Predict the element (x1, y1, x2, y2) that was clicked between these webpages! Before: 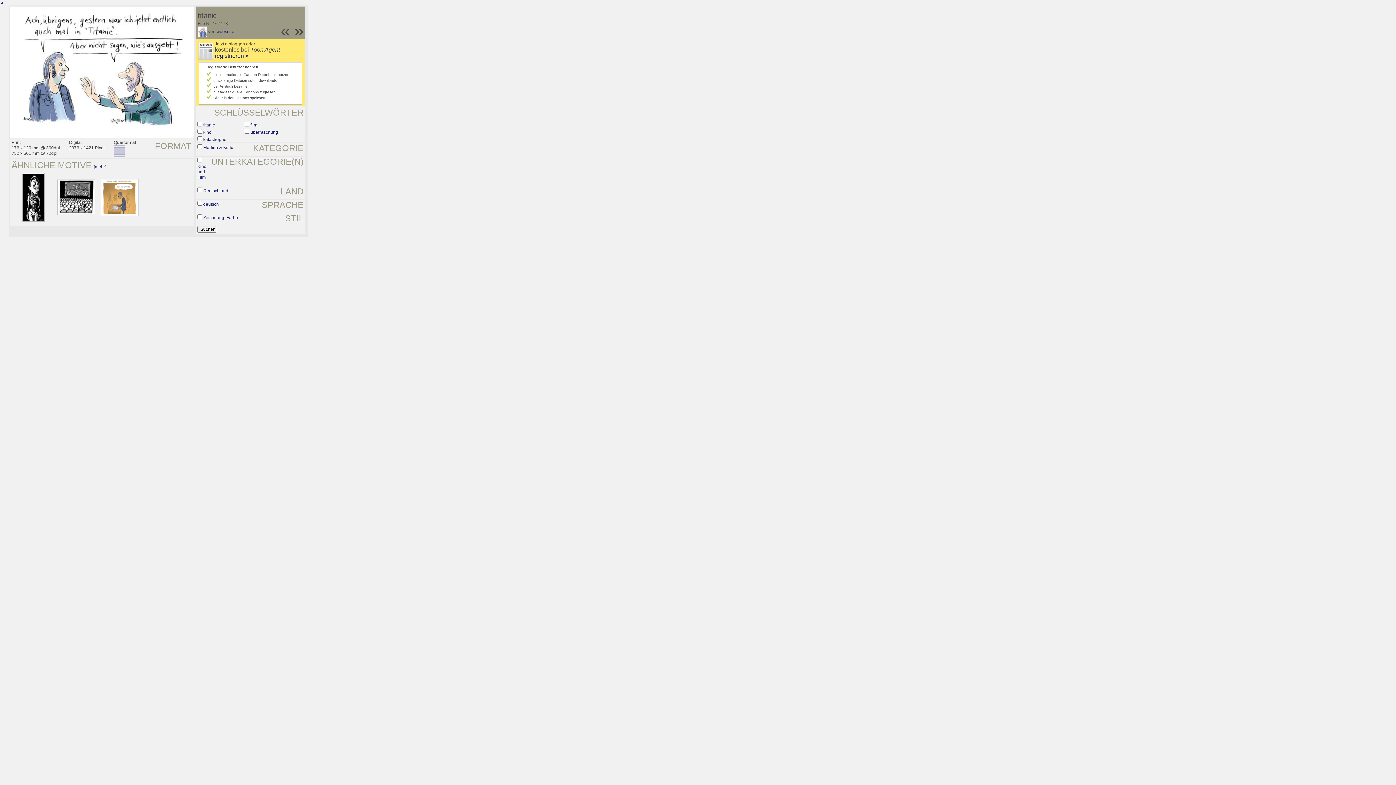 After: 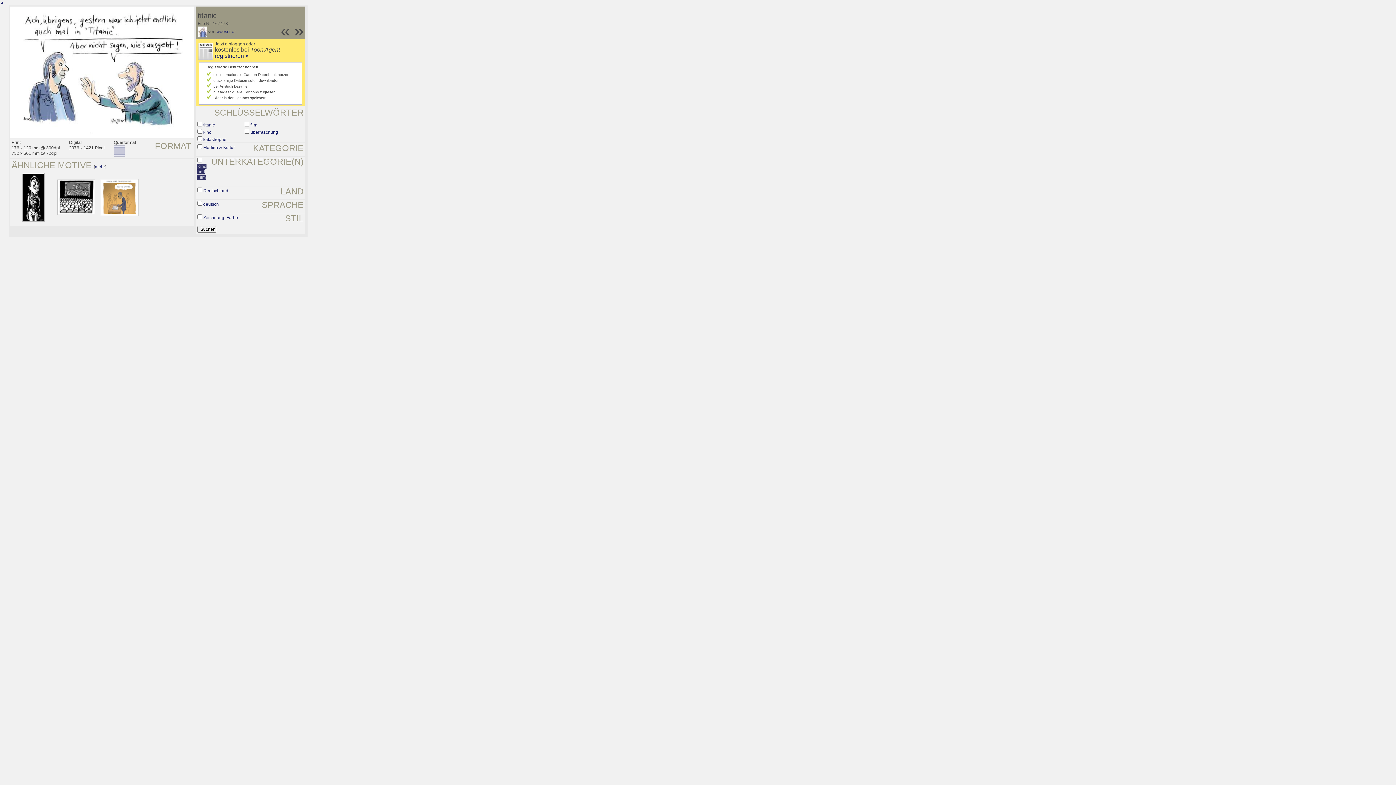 Action: label: Kino und Film bbox: (197, 164, 206, 180)